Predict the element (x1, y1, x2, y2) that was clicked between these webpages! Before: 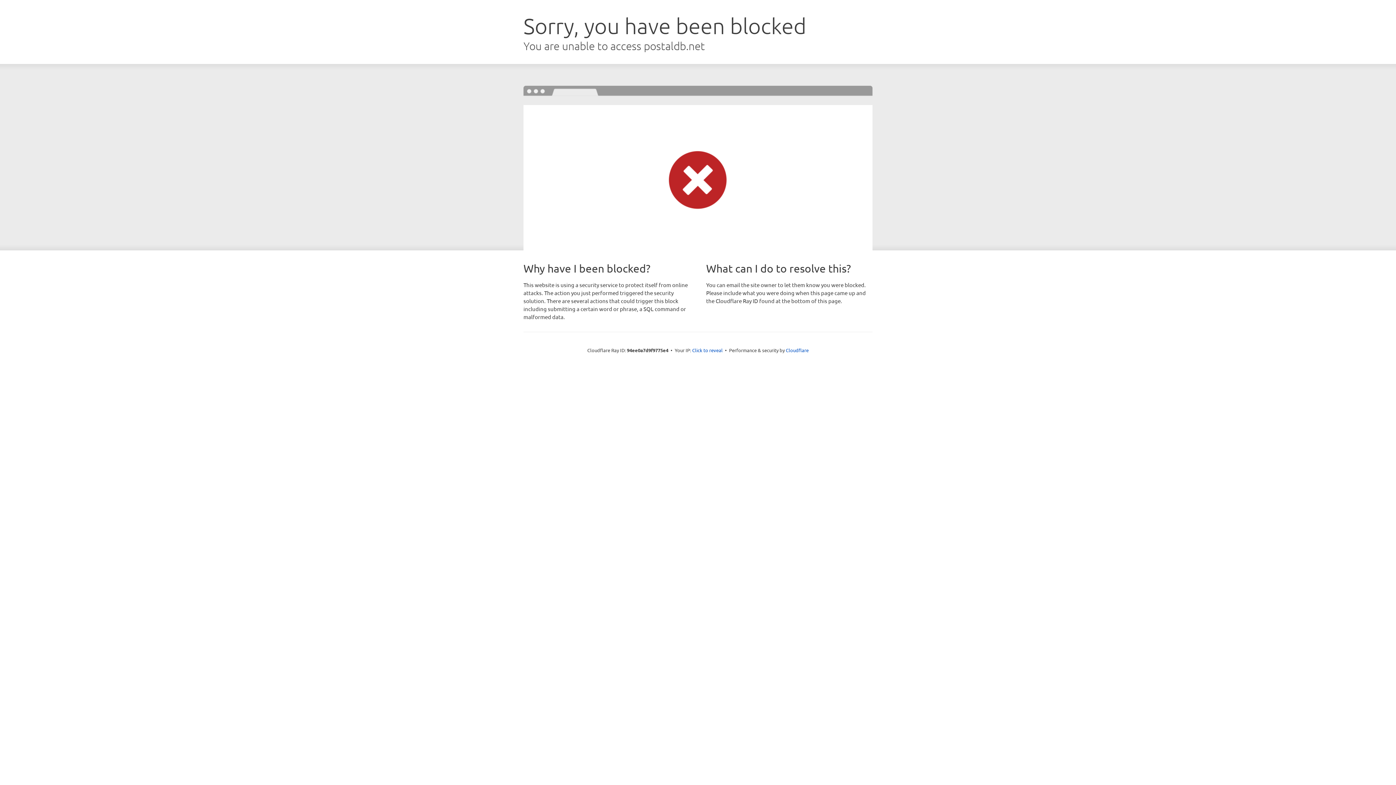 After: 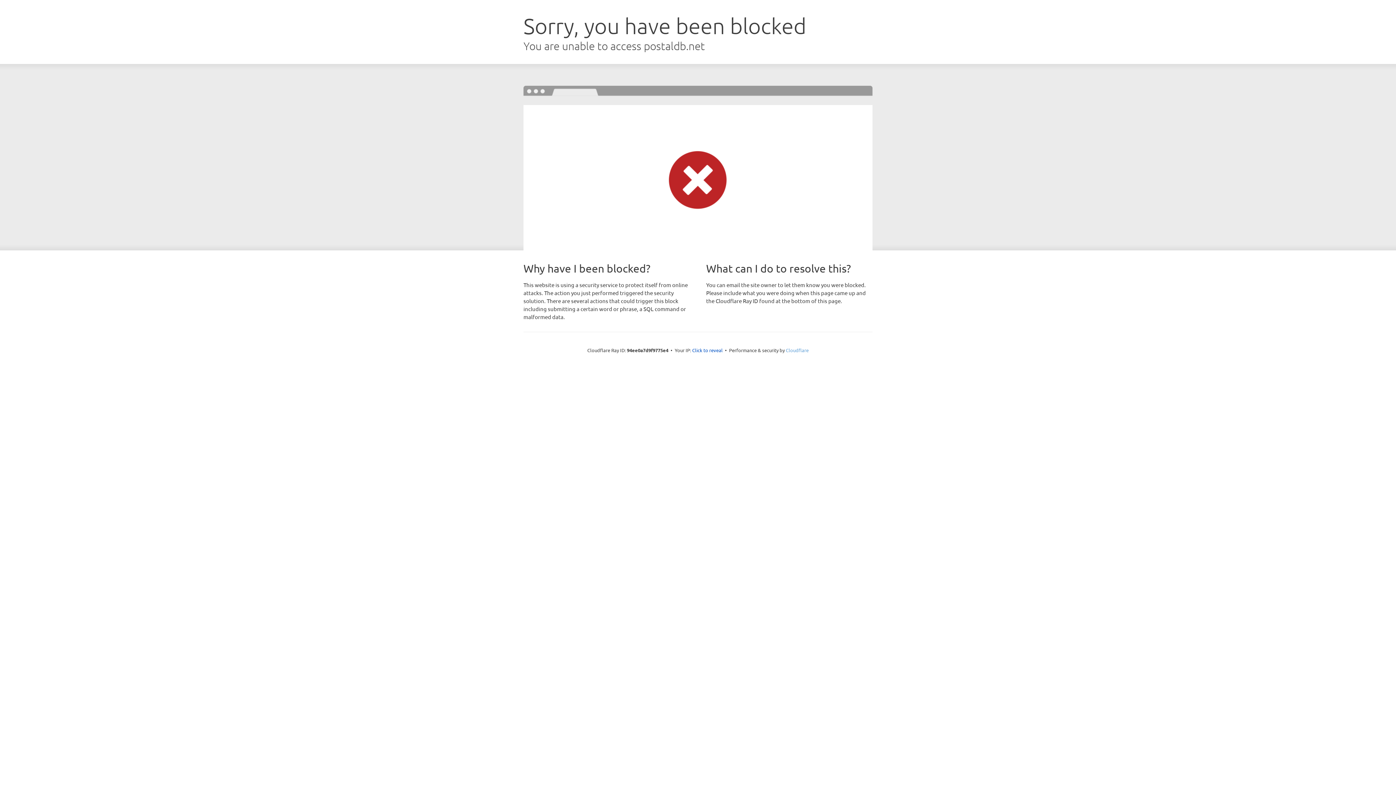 Action: label: Cloudflare bbox: (786, 347, 808, 353)